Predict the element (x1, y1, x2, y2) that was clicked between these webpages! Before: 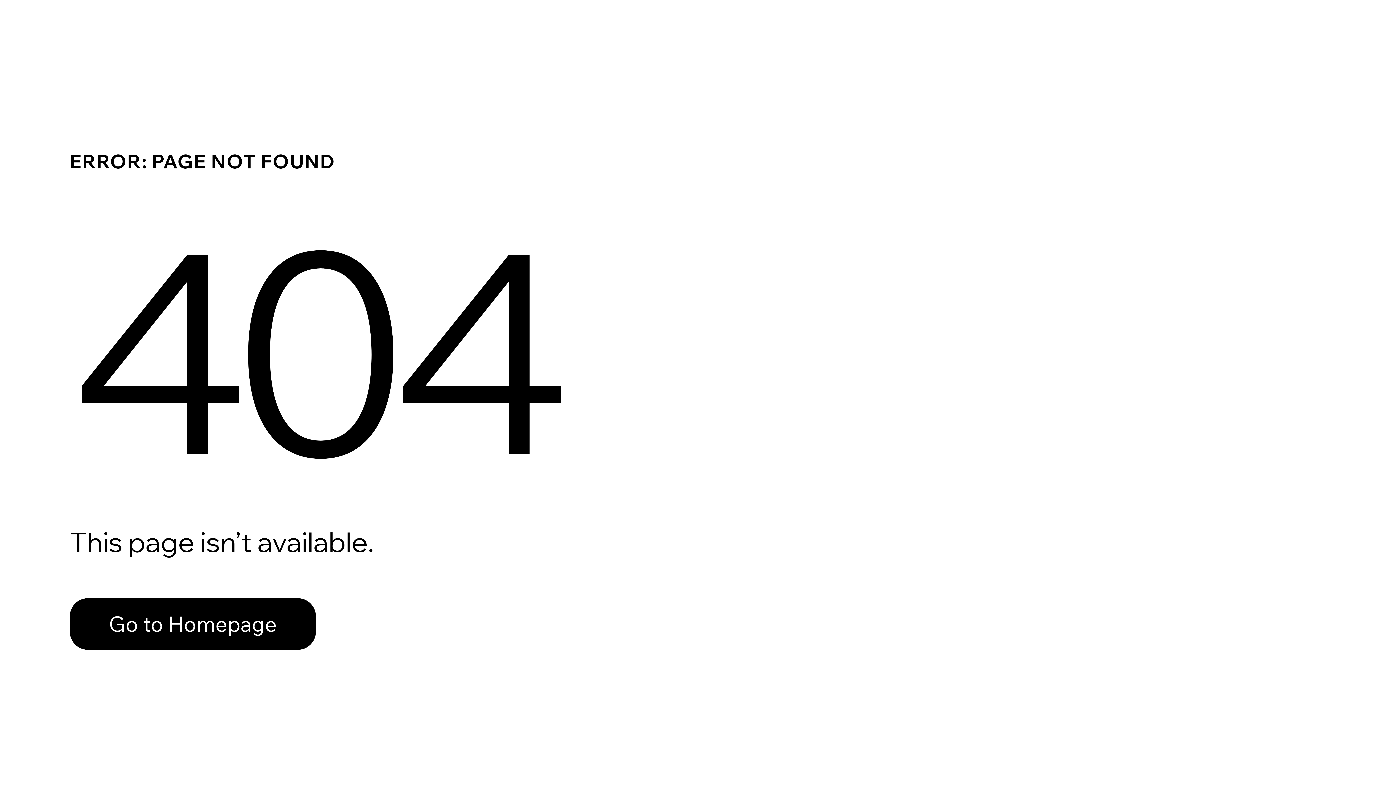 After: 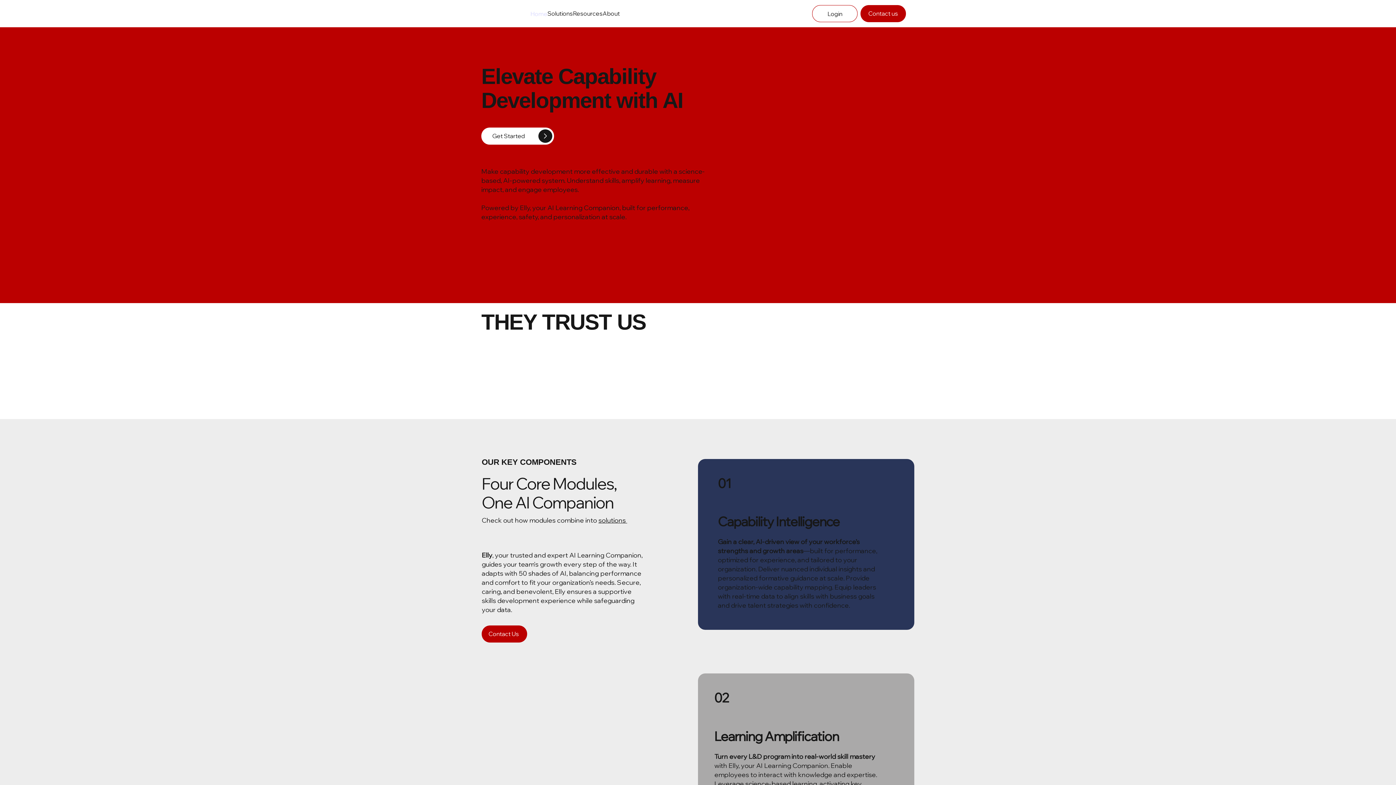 Action: bbox: (69, 582, 768, 659) label: Go to Homepage